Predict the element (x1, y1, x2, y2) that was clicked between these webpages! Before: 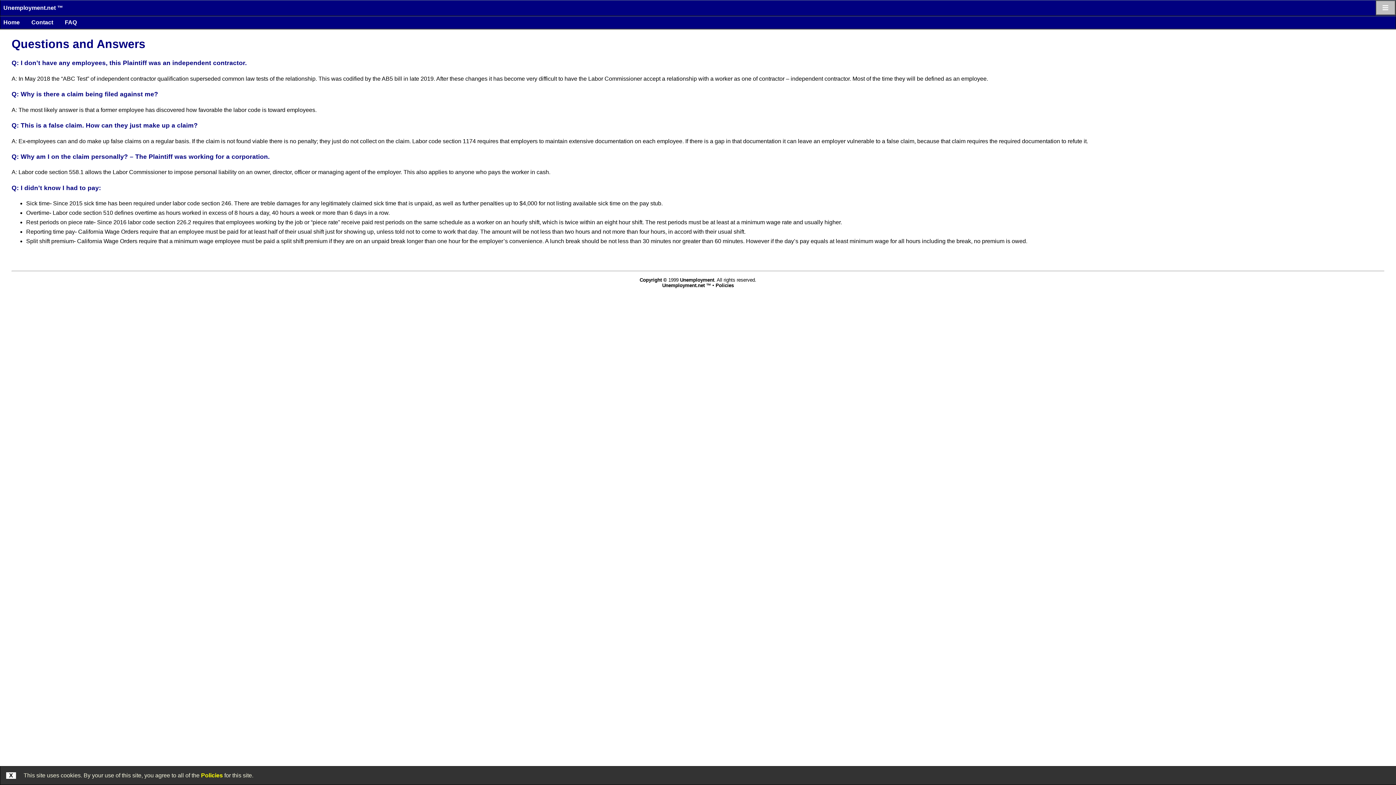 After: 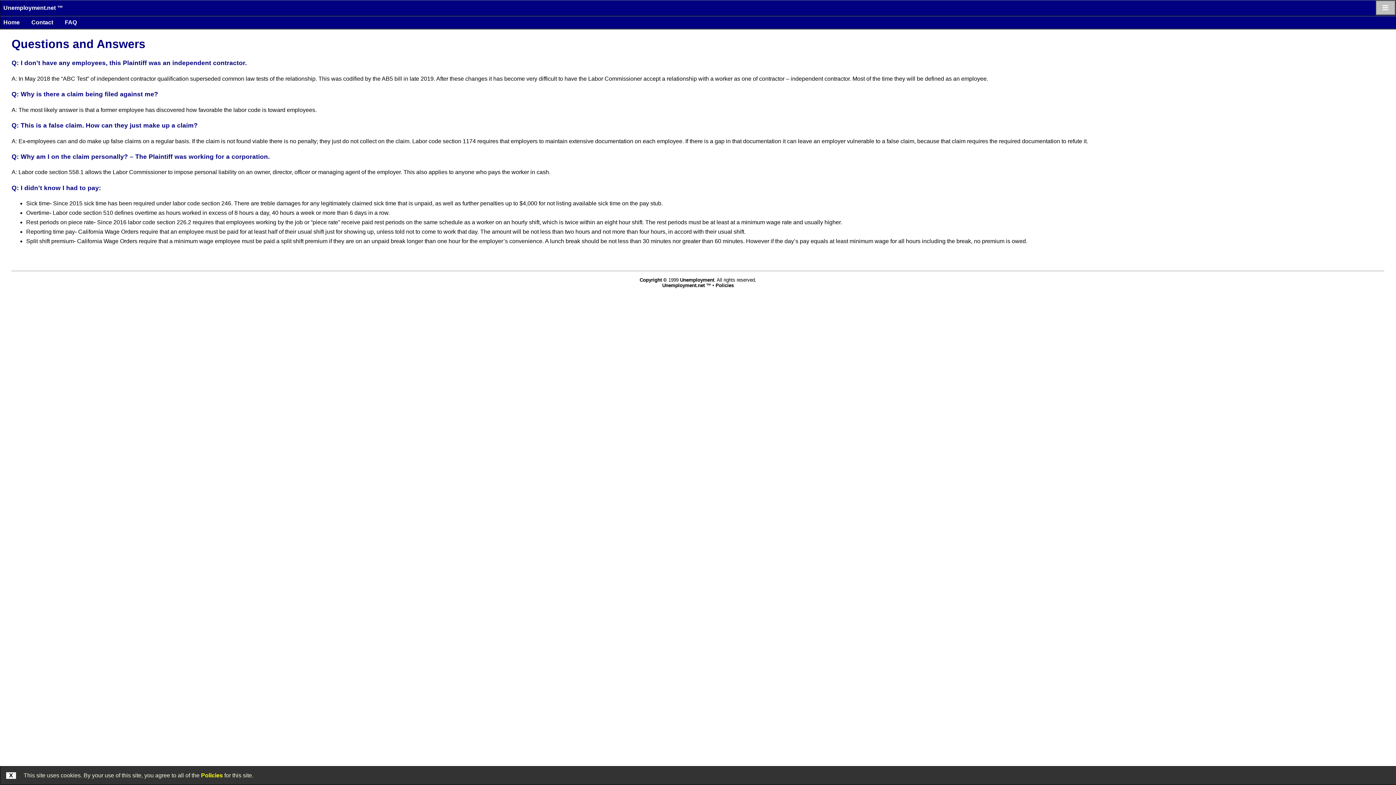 Action: bbox: (61, 16, 79, 28) label: FAQ